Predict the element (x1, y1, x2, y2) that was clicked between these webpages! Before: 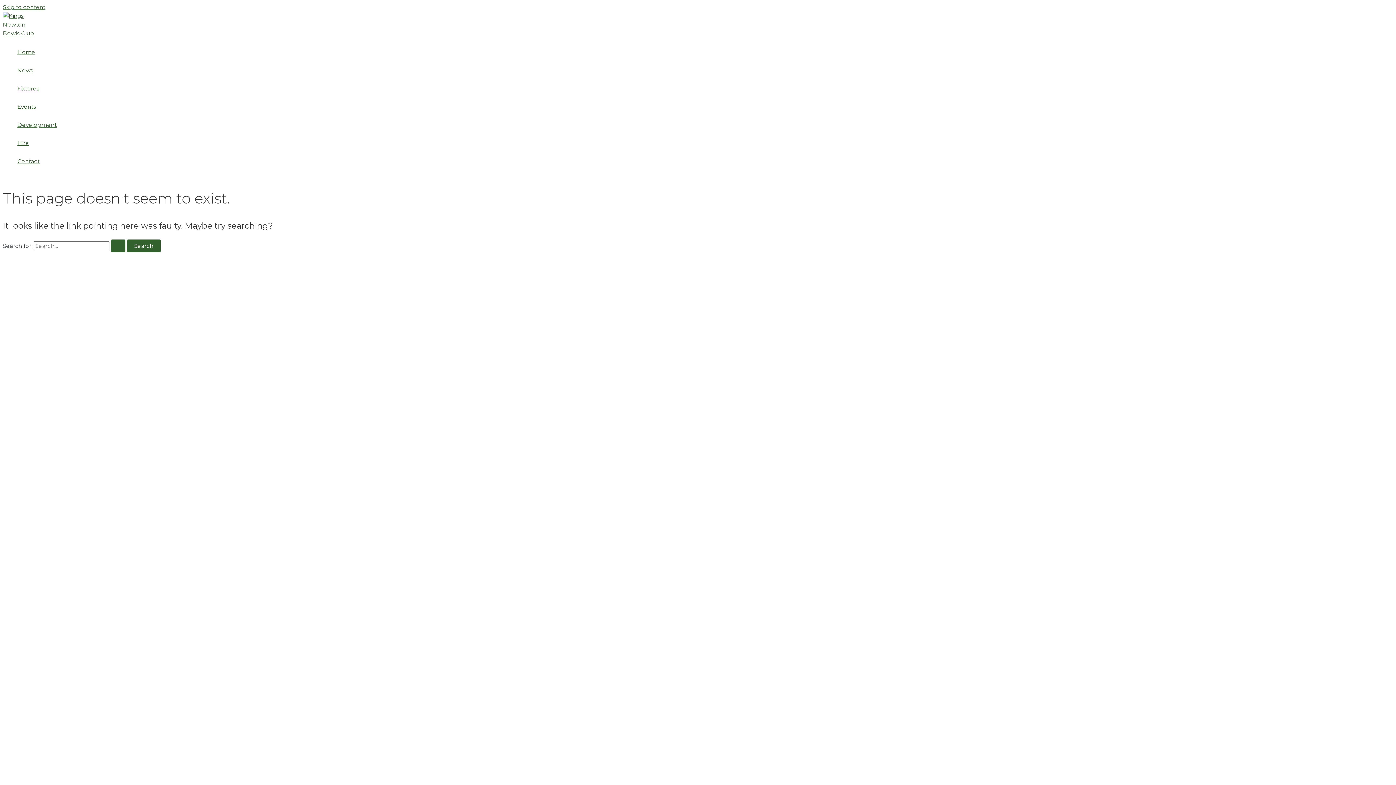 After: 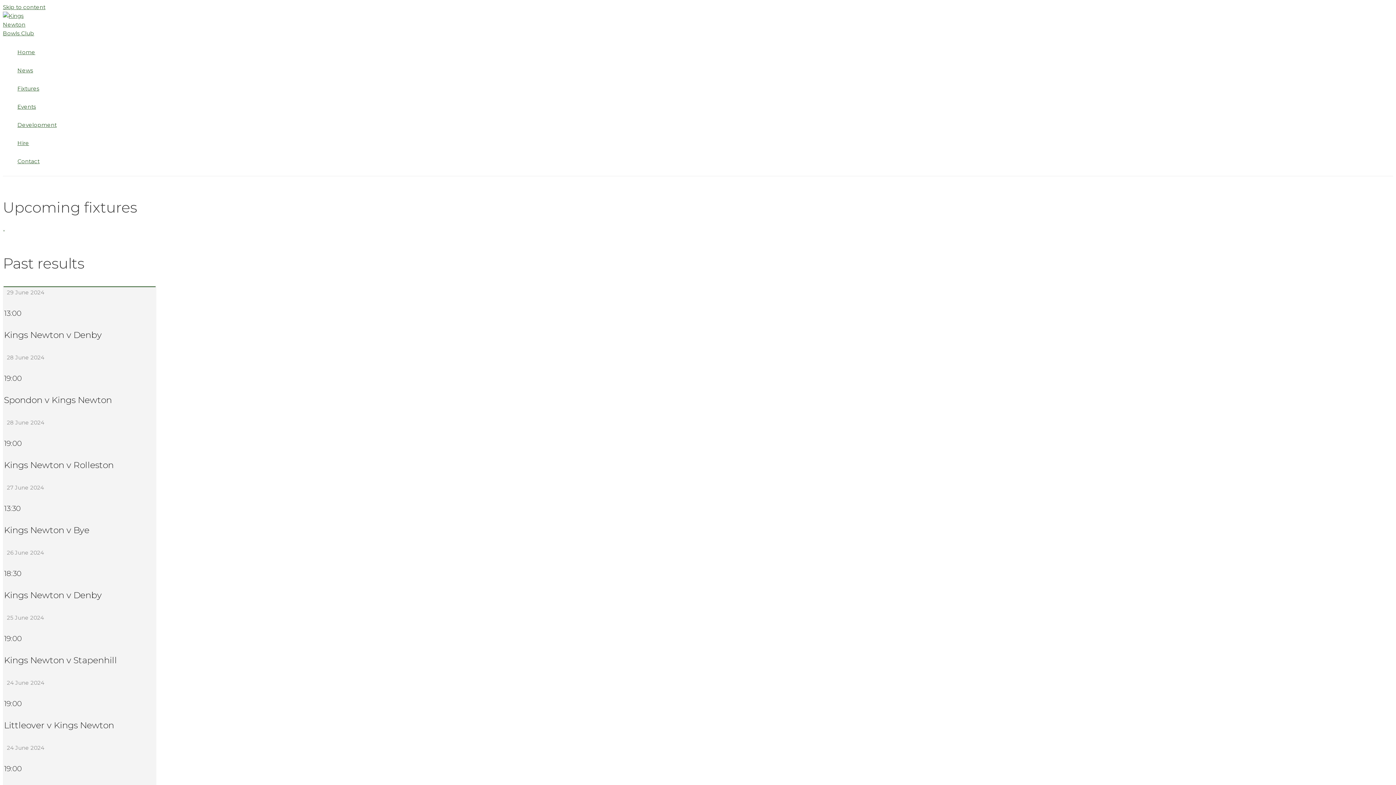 Action: bbox: (17, 79, 56, 97) label: Fixtures